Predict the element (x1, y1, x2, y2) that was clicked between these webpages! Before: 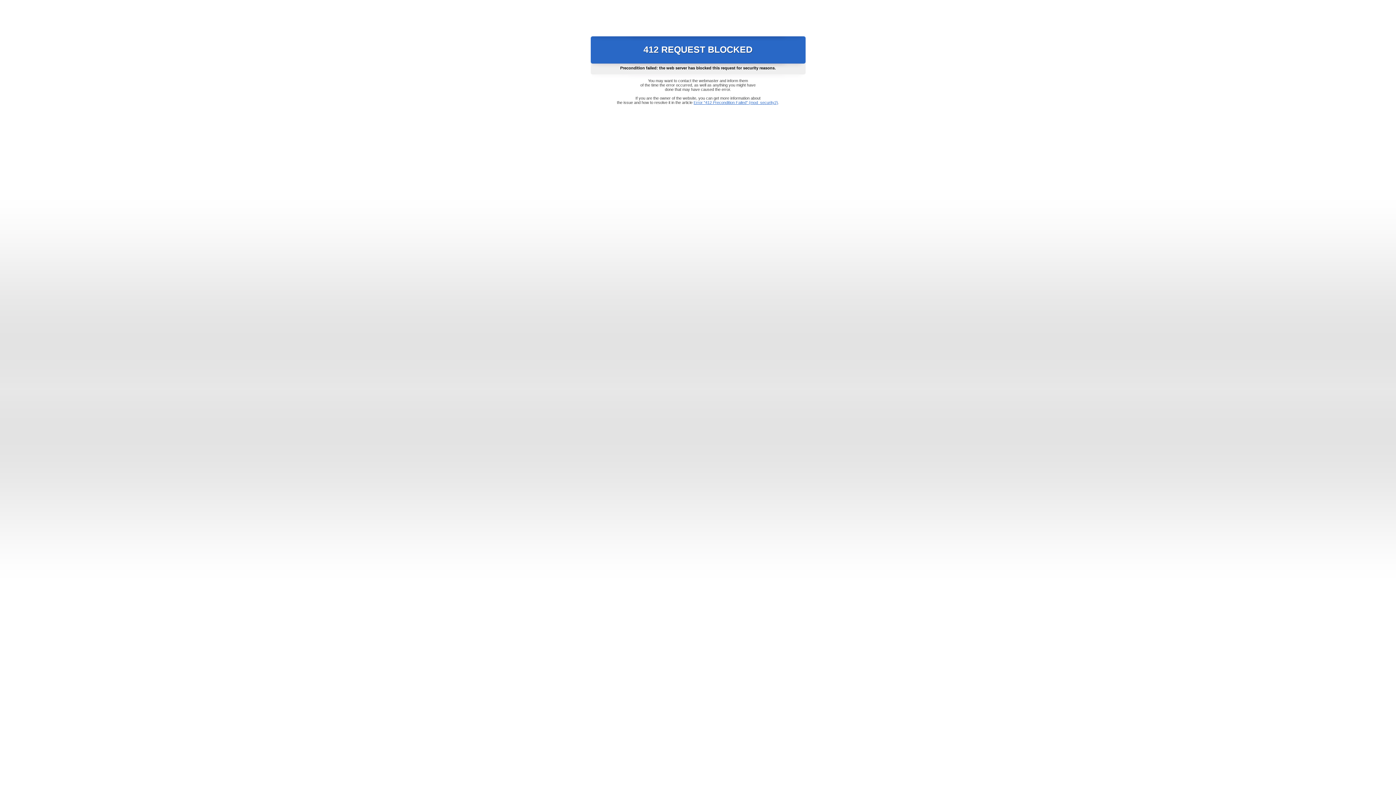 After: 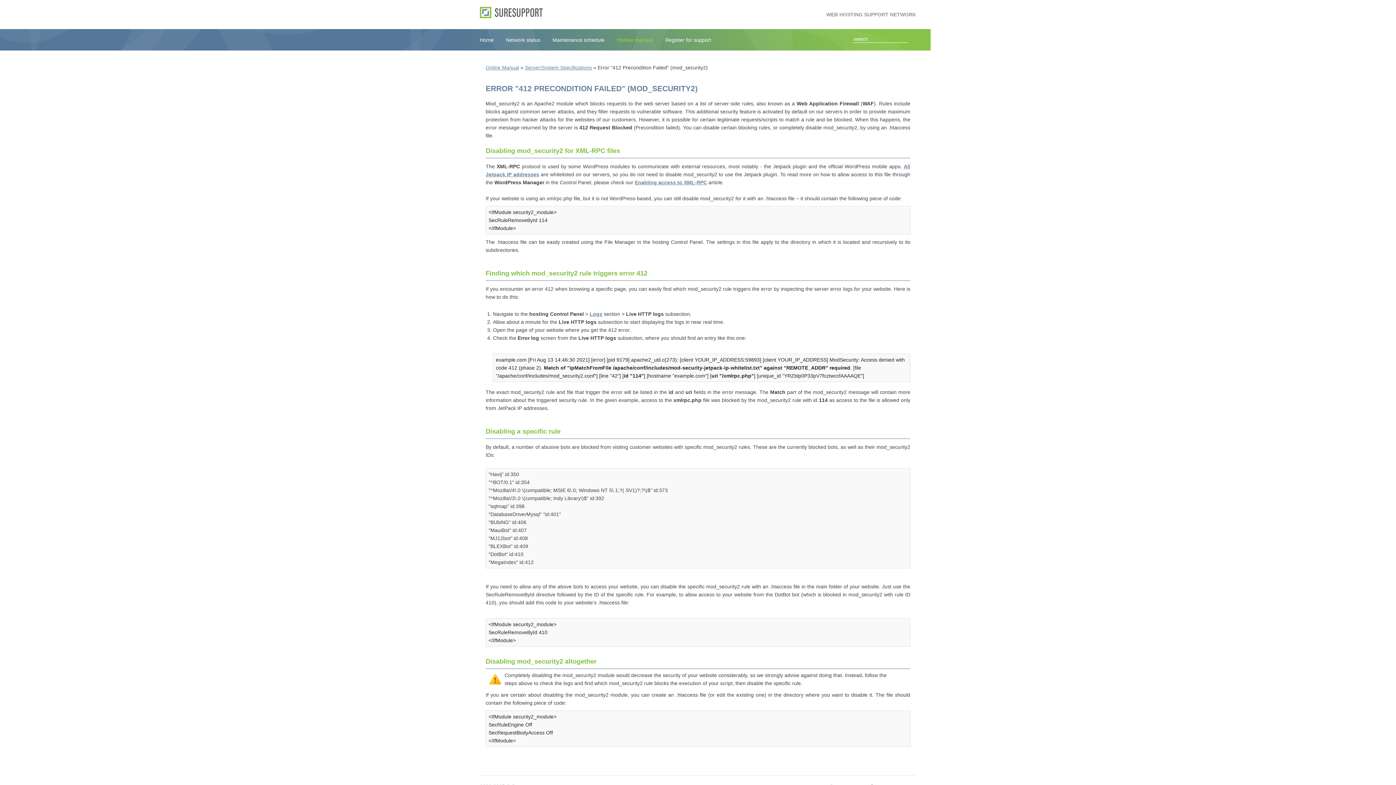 Action: label: Error "412 Precondition Failed" (mod_security2) bbox: (693, 100, 778, 104)